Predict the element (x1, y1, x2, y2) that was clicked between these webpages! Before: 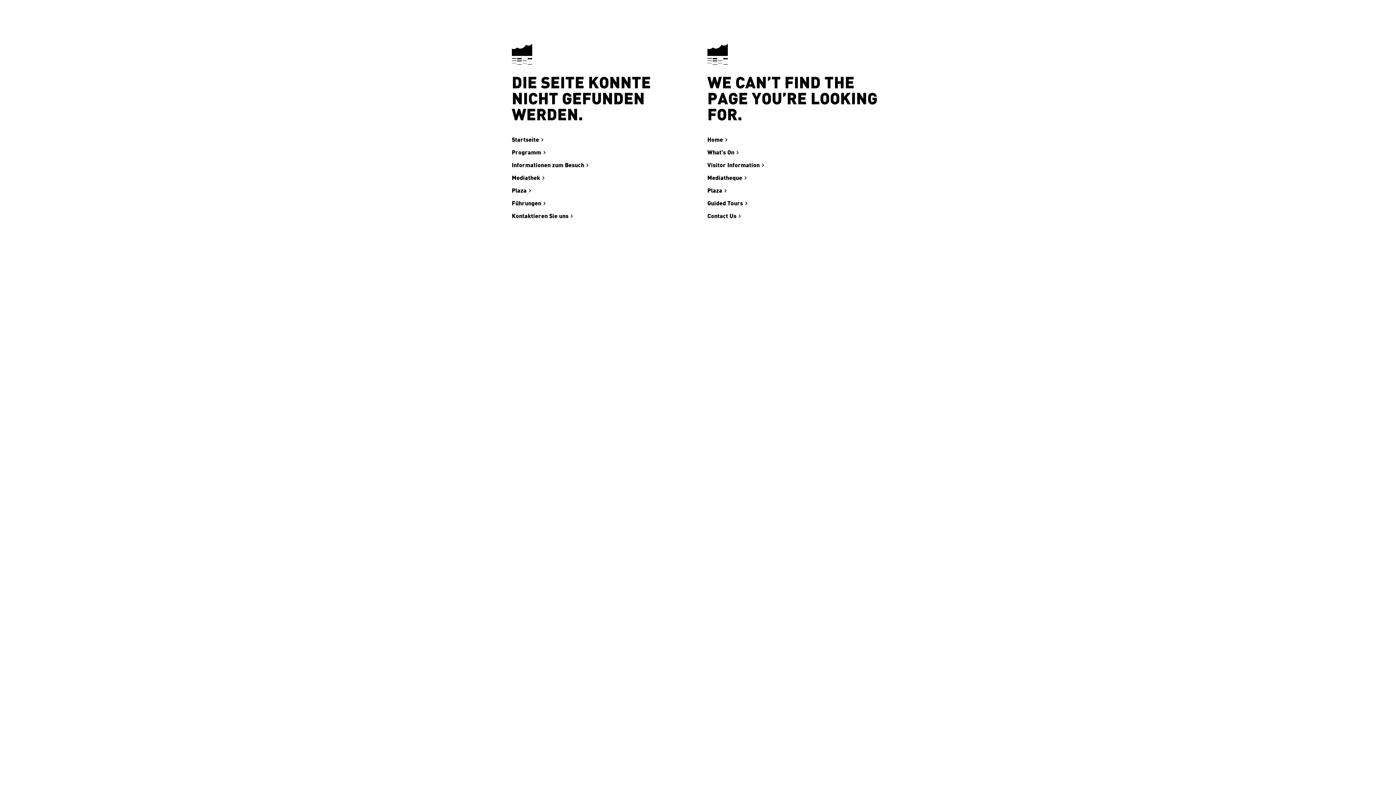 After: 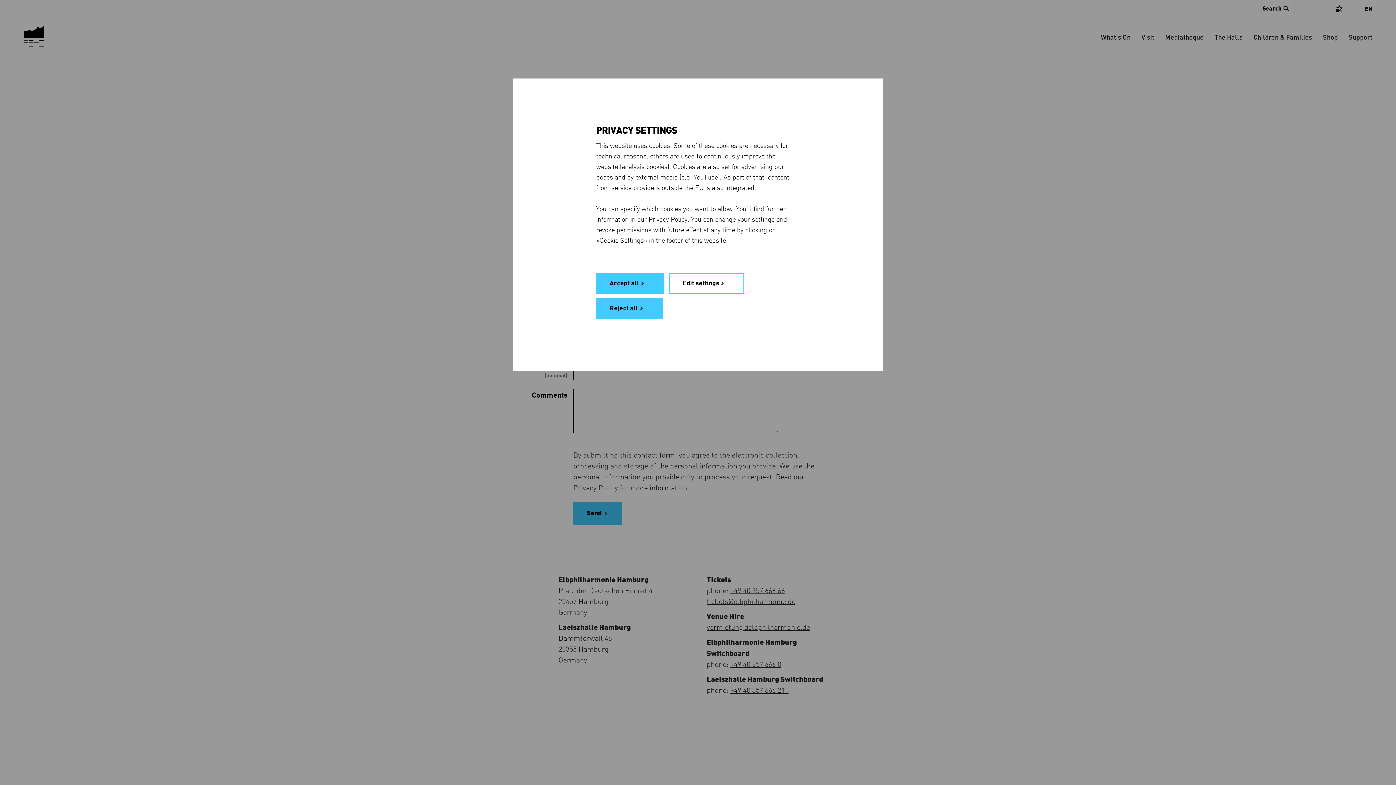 Action: bbox: (707, 211, 741, 221) label: Contact Us